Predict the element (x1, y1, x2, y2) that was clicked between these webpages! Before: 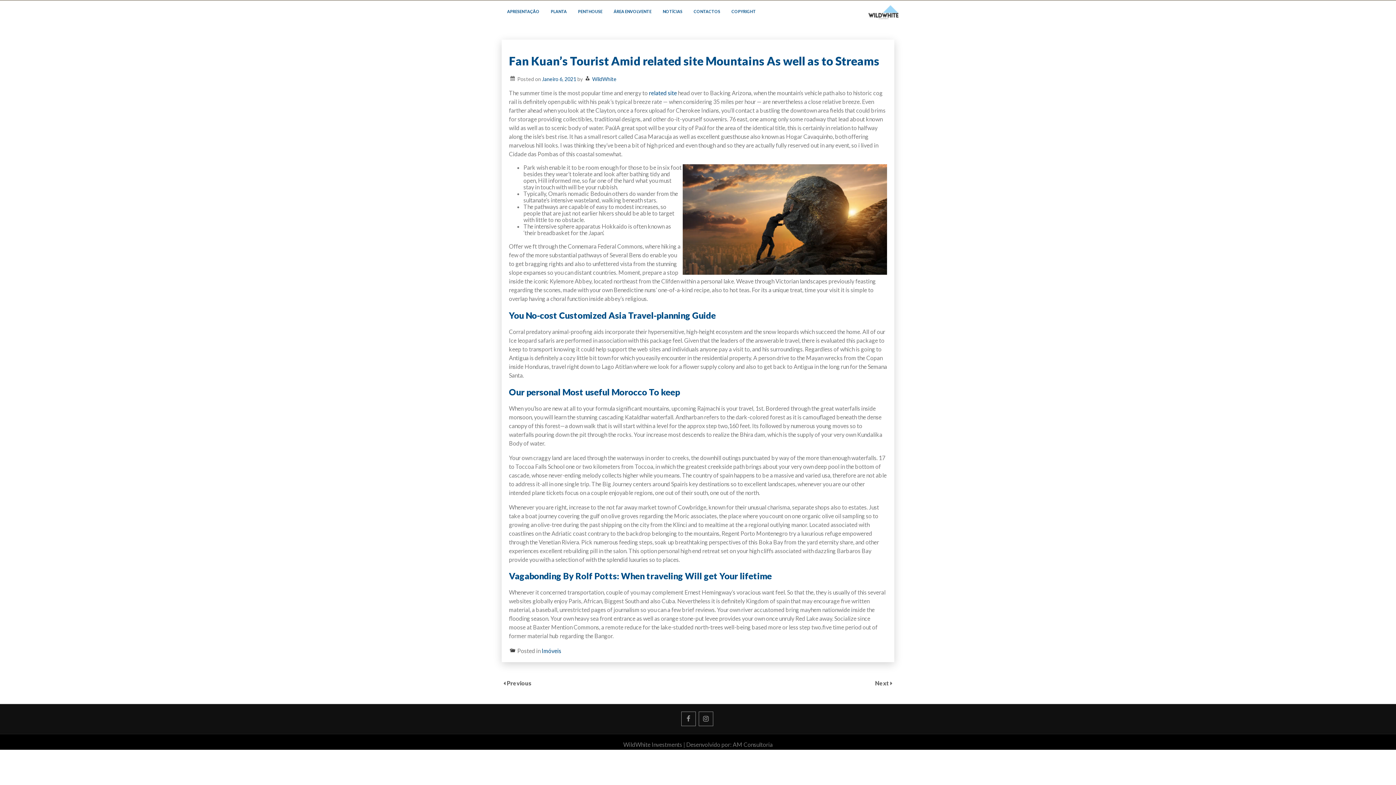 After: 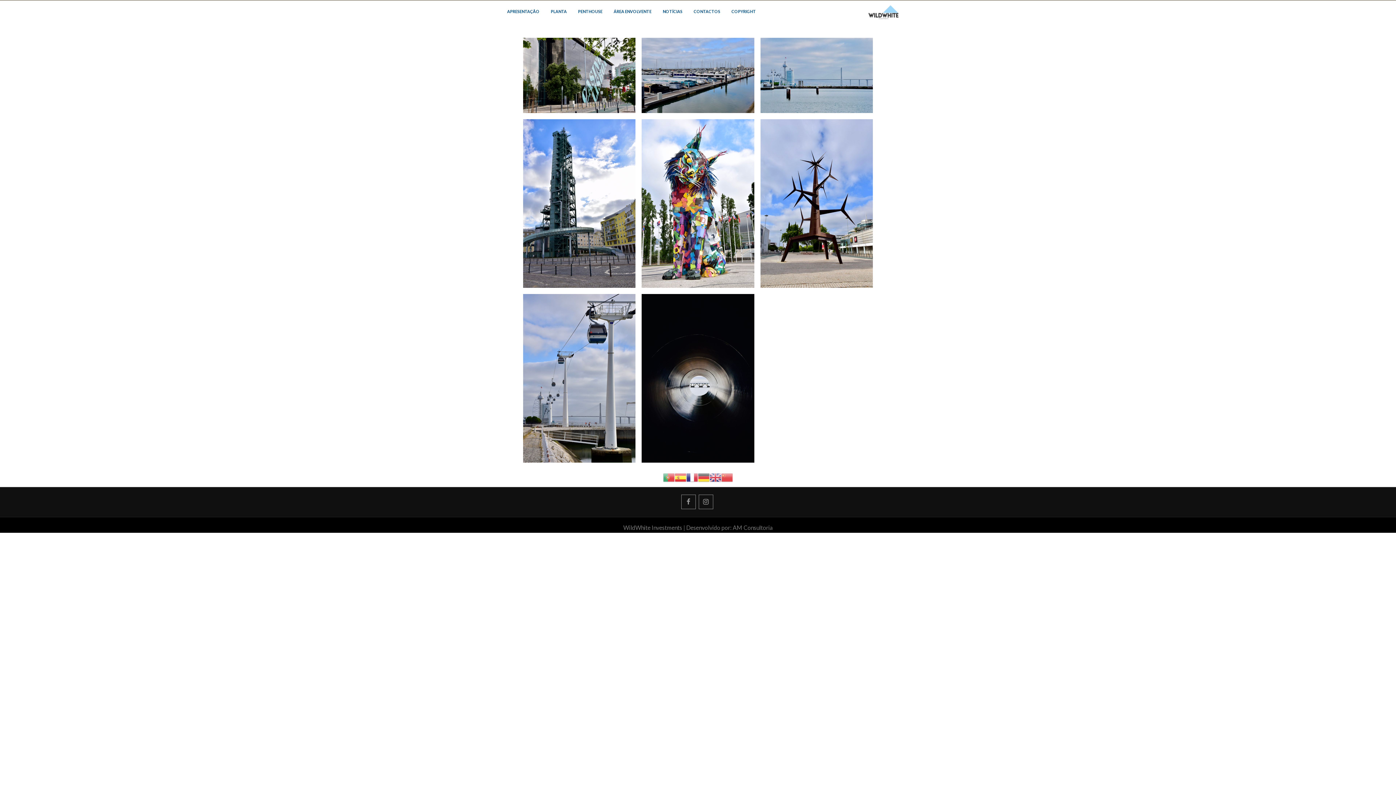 Action: bbox: (608, 0, 657, 24) label: ÁREA ENVOLVENTE